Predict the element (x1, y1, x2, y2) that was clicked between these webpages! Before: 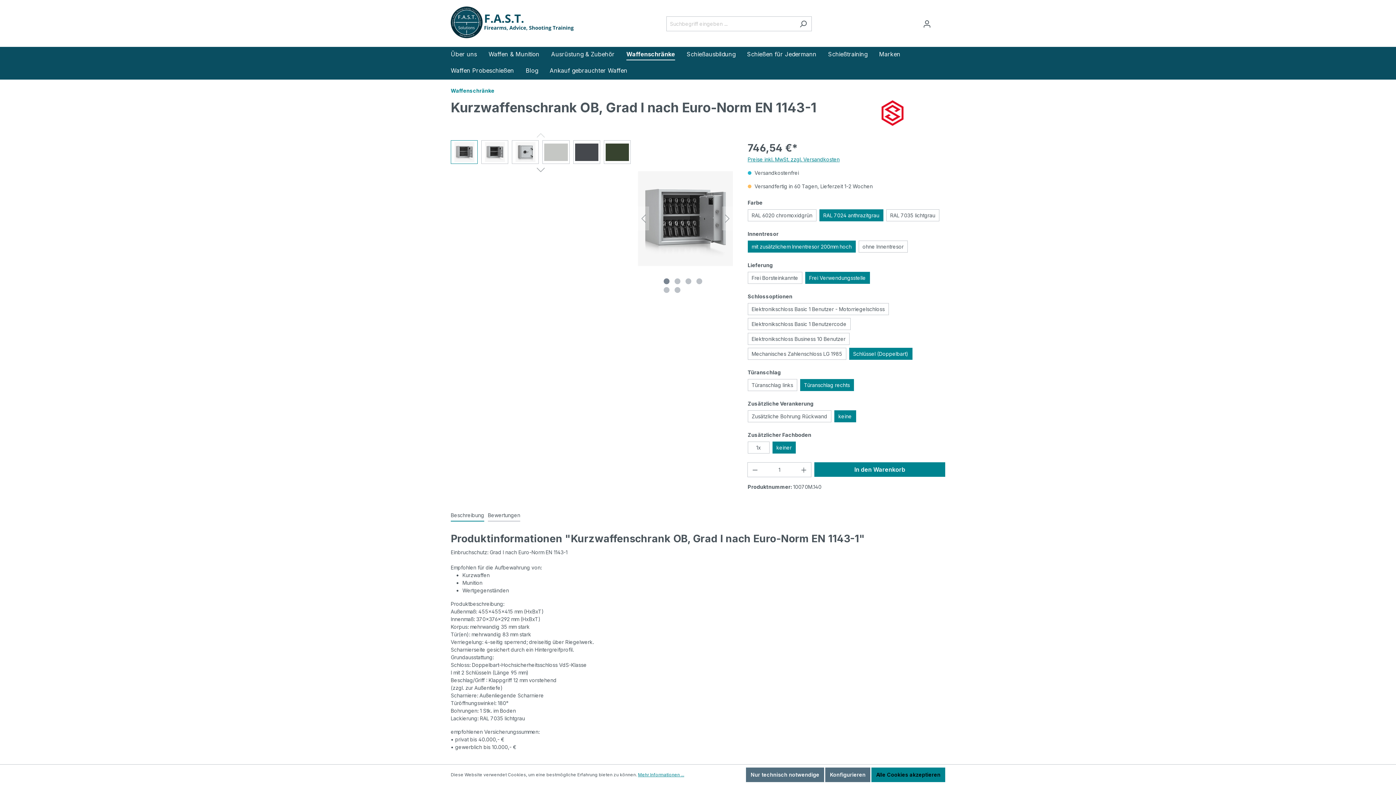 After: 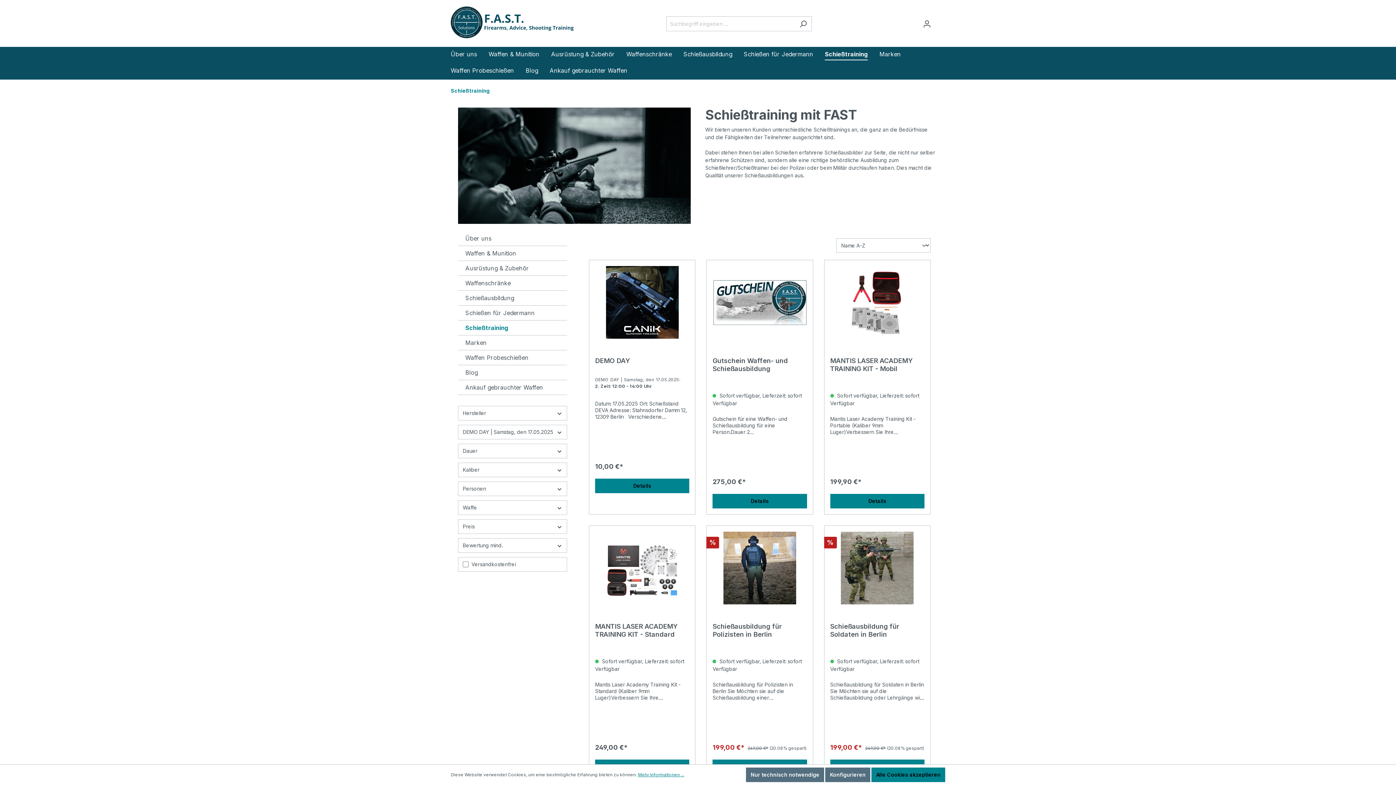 Action: bbox: (828, 47, 879, 63) label: Schießtraining